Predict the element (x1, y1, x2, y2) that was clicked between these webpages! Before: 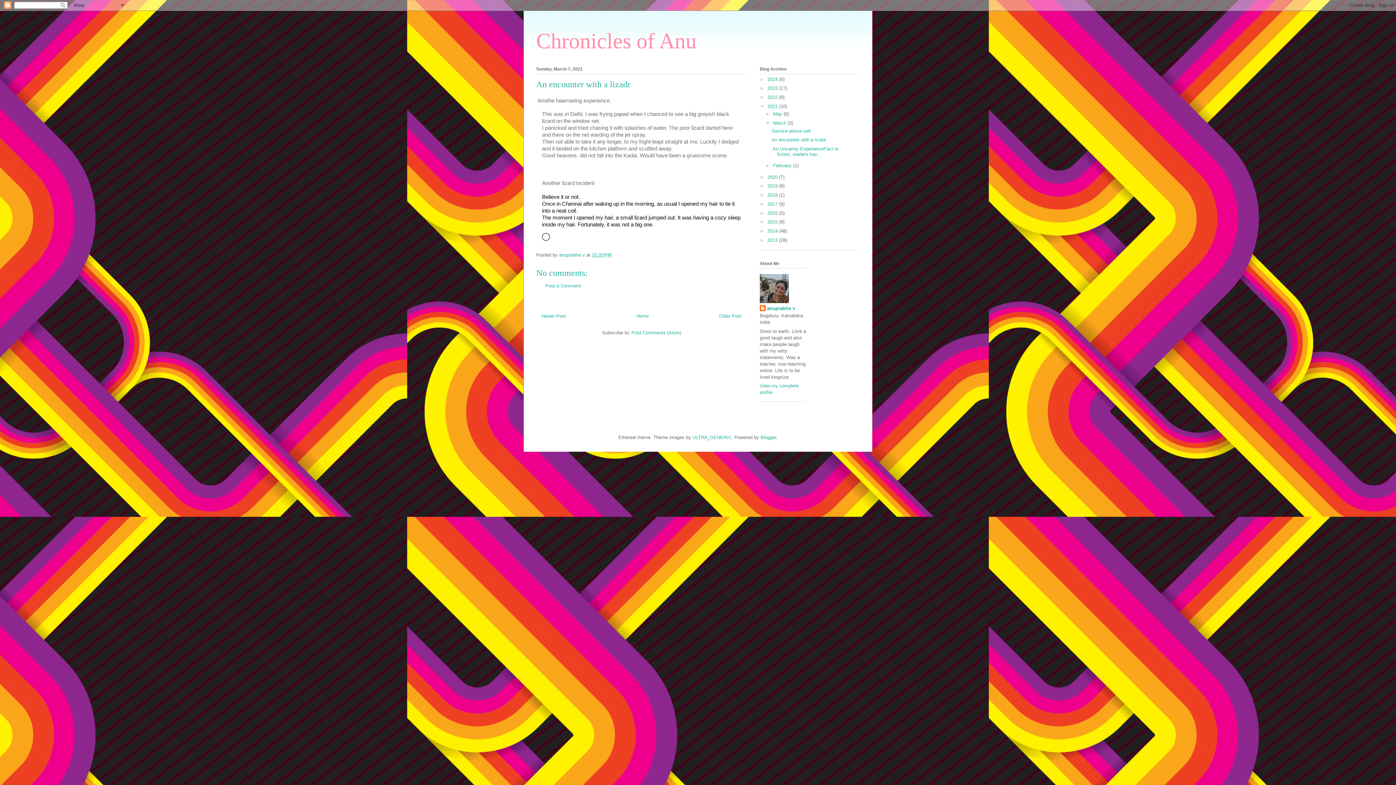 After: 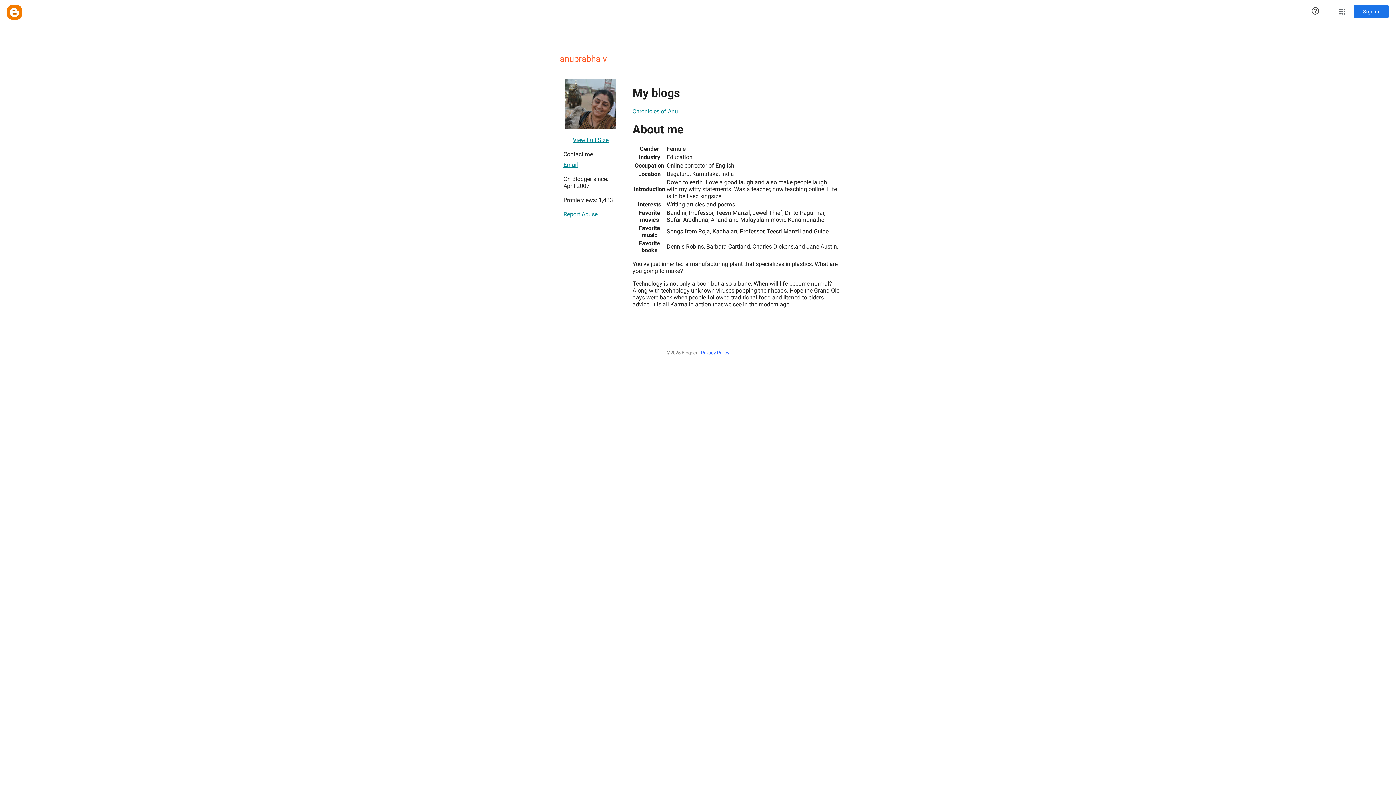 Action: label: anuprabha v  bbox: (559, 252, 586, 257)